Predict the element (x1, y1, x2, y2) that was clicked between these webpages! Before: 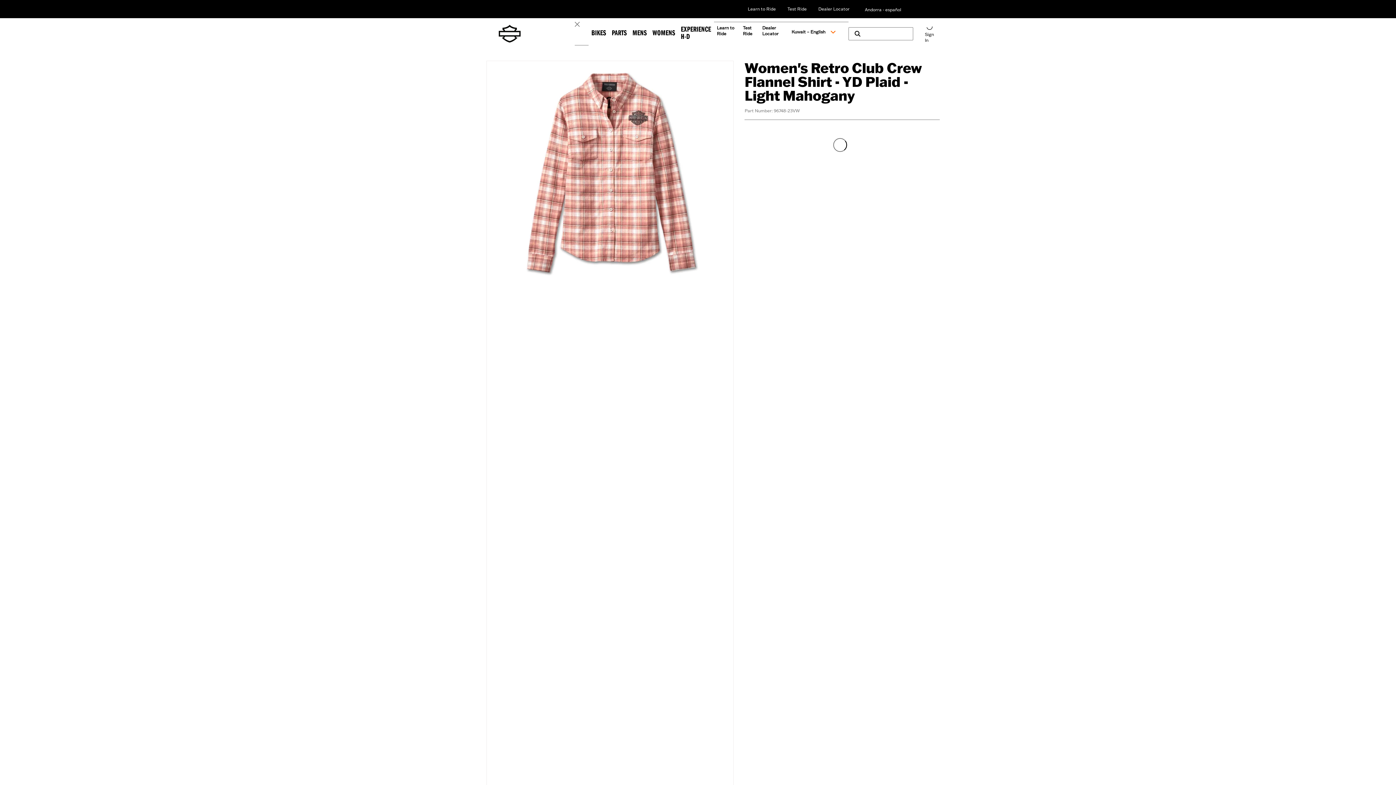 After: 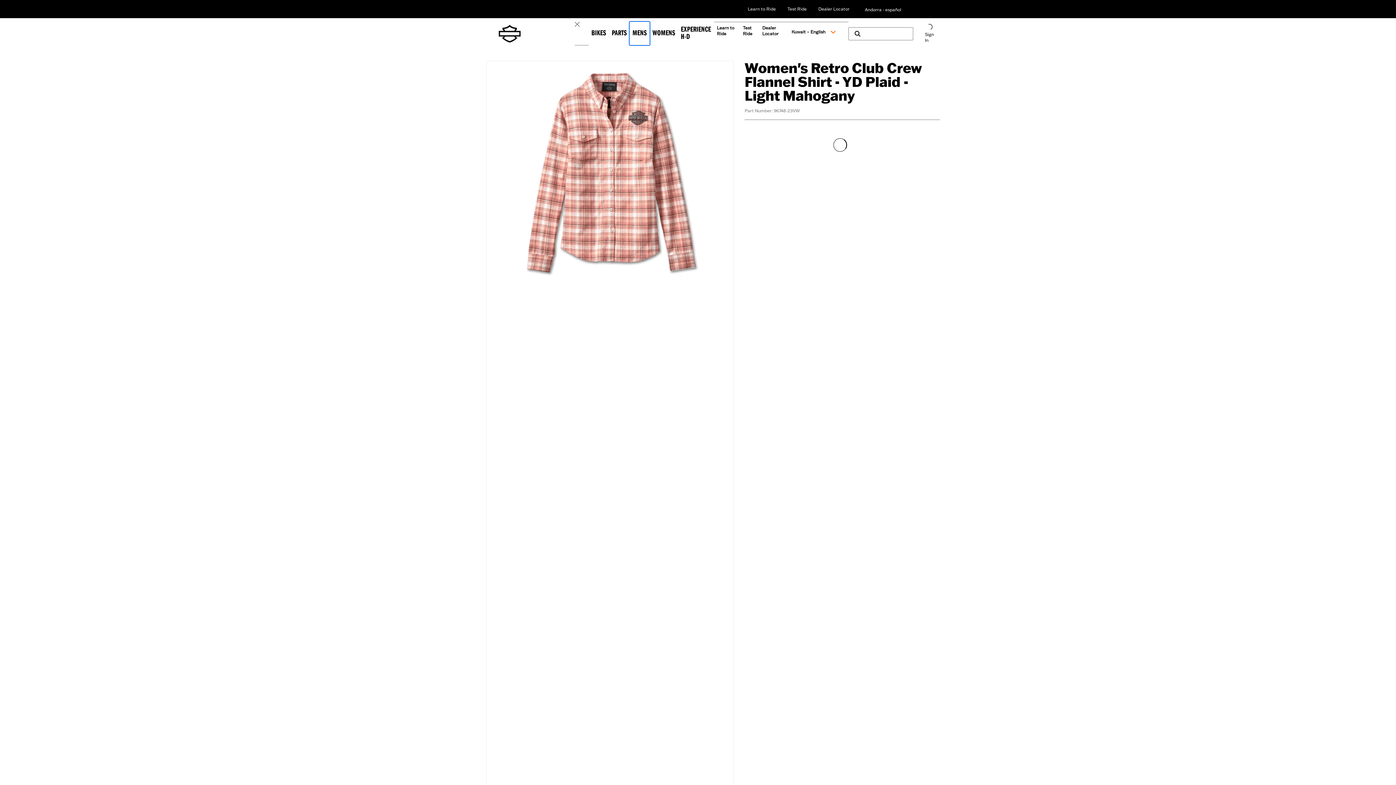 Action: bbox: (629, 21, 649, 45) label: Mens